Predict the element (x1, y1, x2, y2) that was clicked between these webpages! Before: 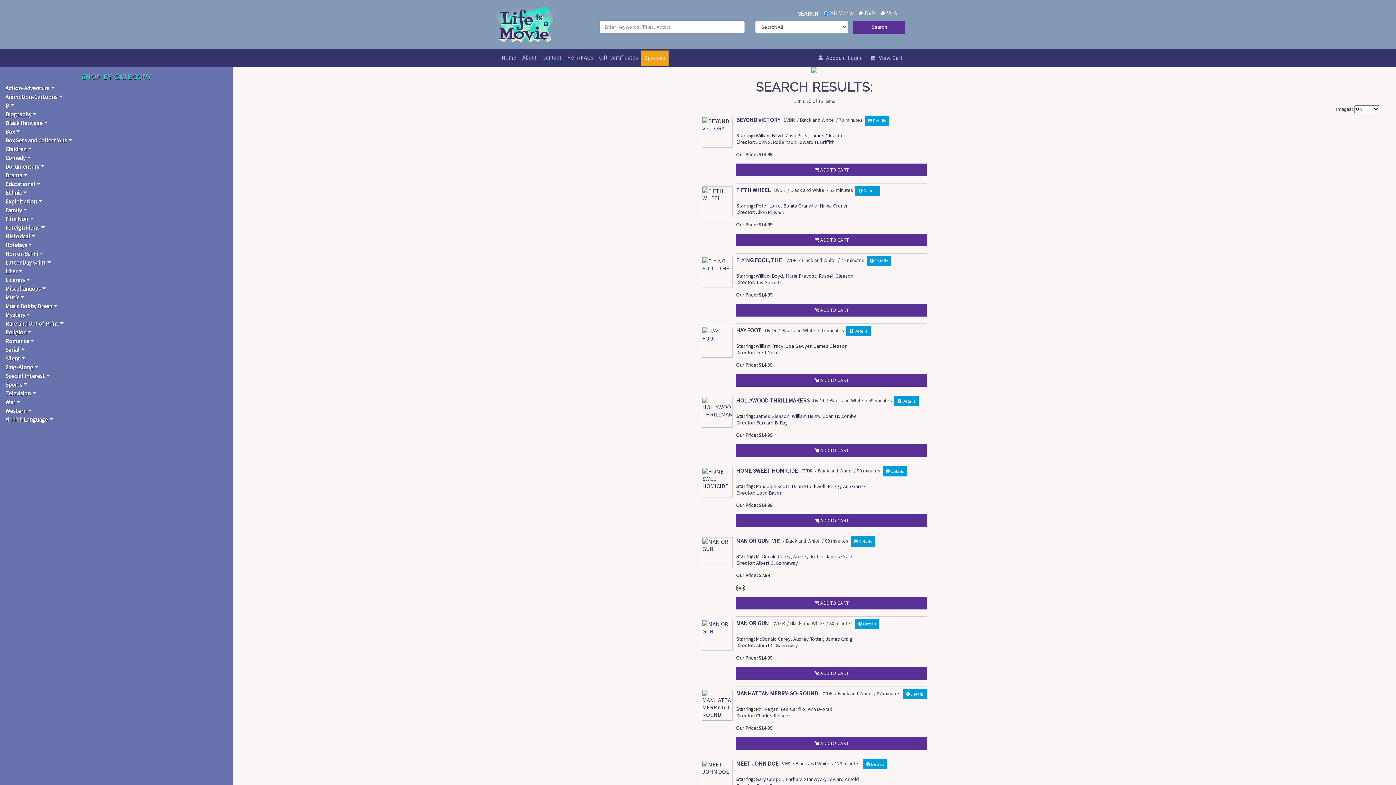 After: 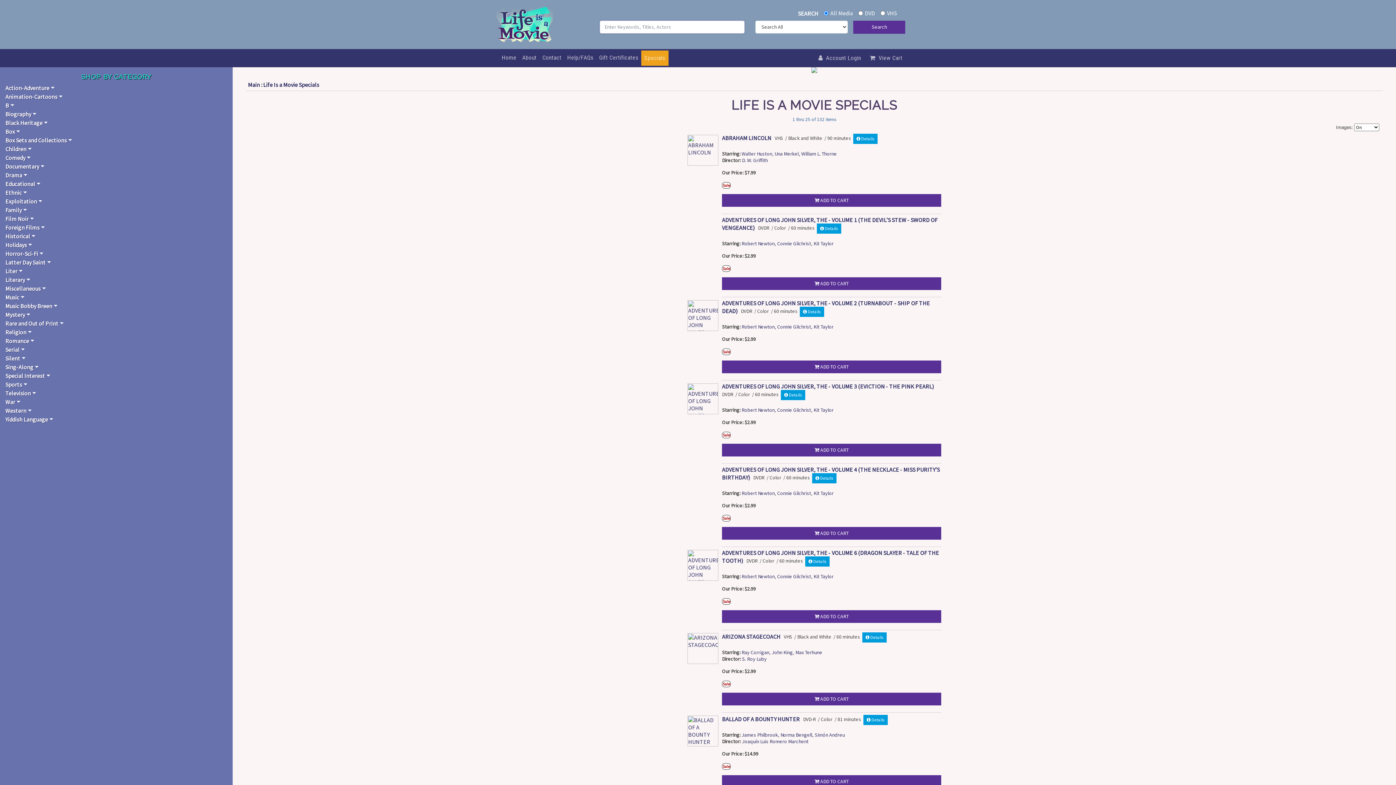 Action: bbox: (641, 50, 668, 65) label: Specials